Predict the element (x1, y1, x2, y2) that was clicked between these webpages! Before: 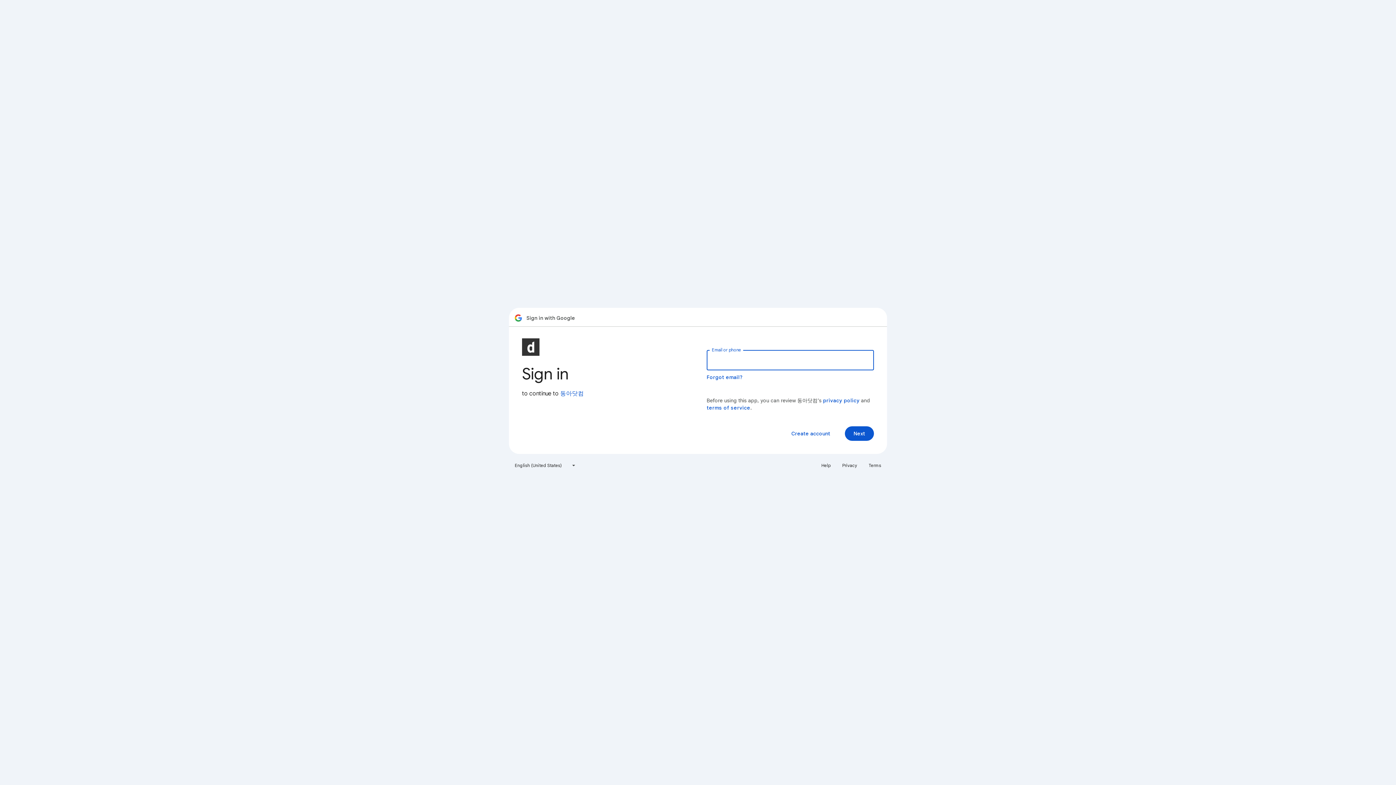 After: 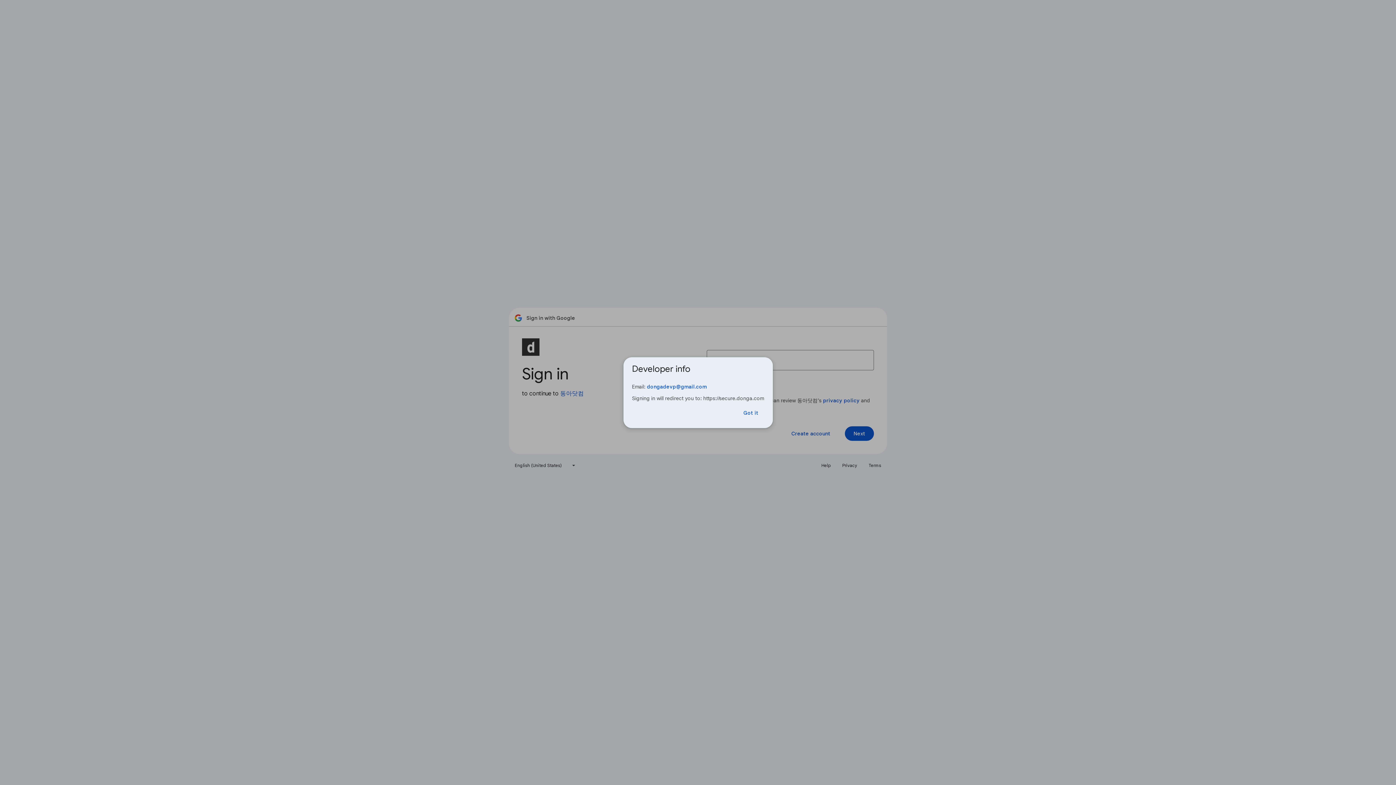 Action: bbox: (560, 390, 584, 397) label: 동아닷컴